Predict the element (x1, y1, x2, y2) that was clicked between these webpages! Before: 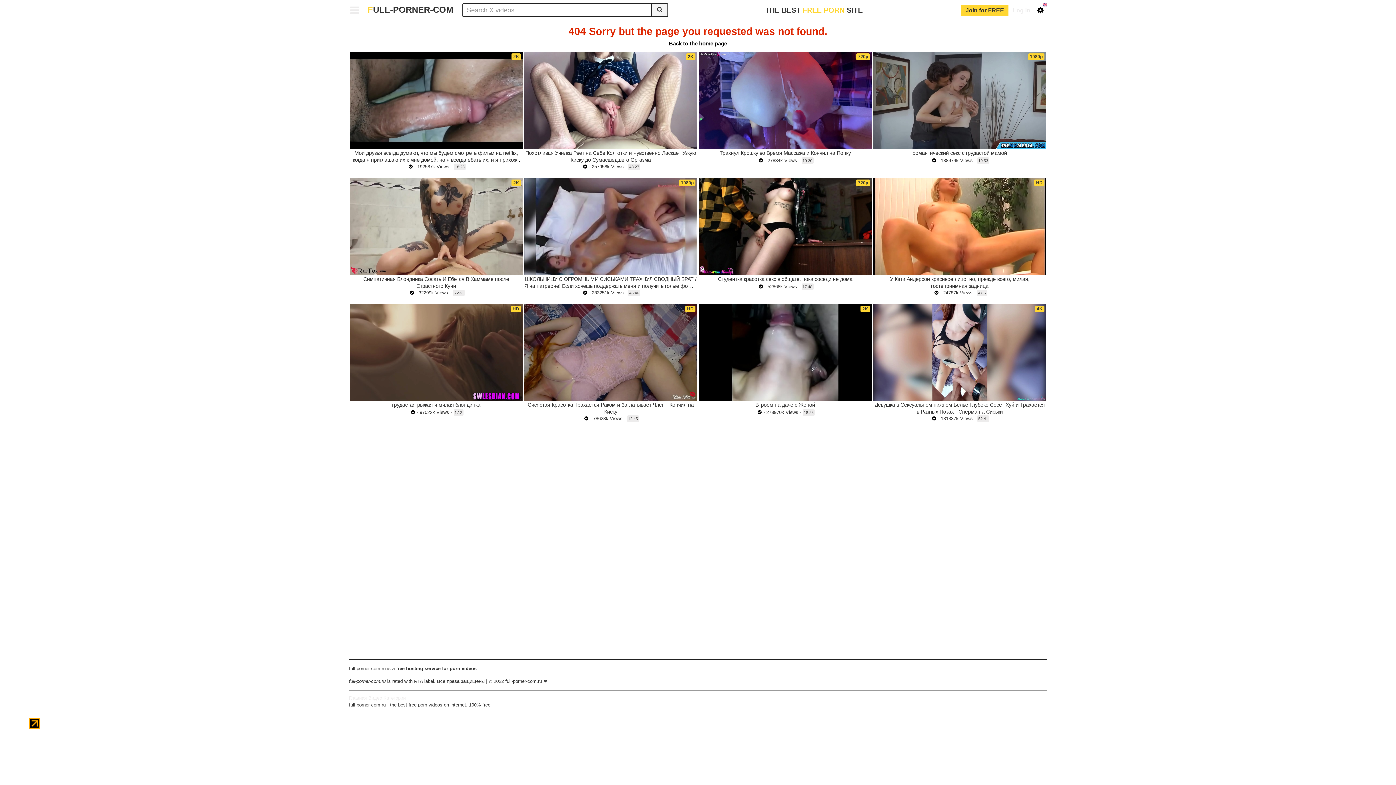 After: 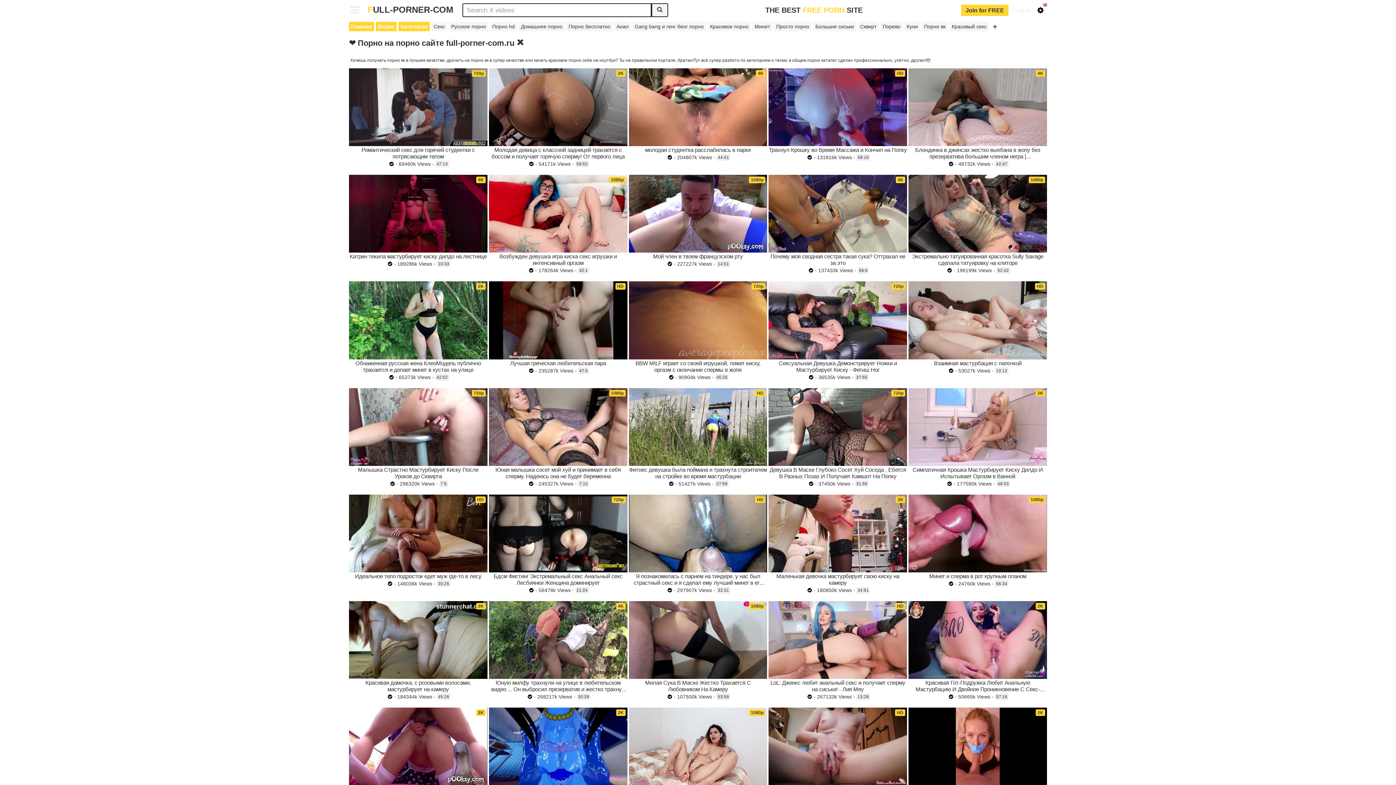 Action: bbox: (347, 2, 362, 17)